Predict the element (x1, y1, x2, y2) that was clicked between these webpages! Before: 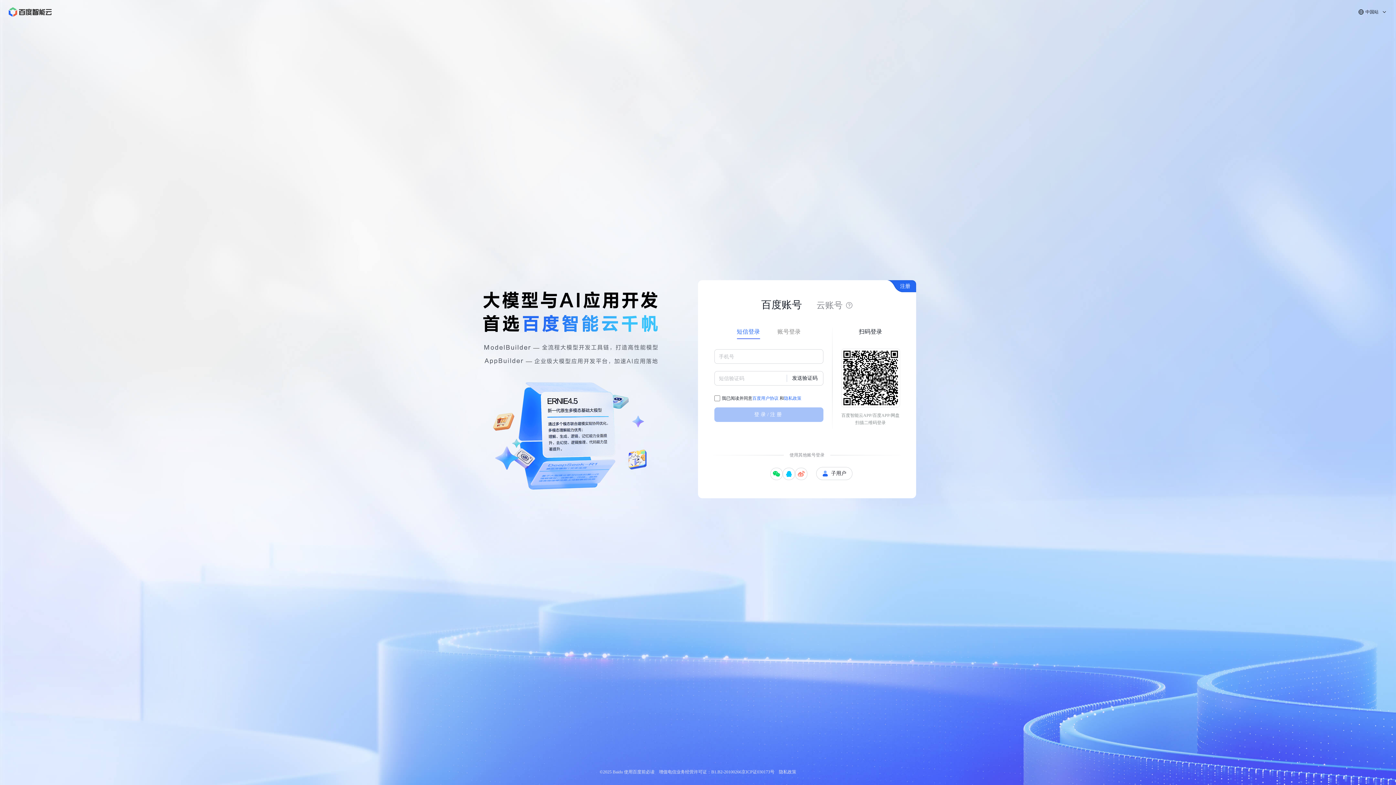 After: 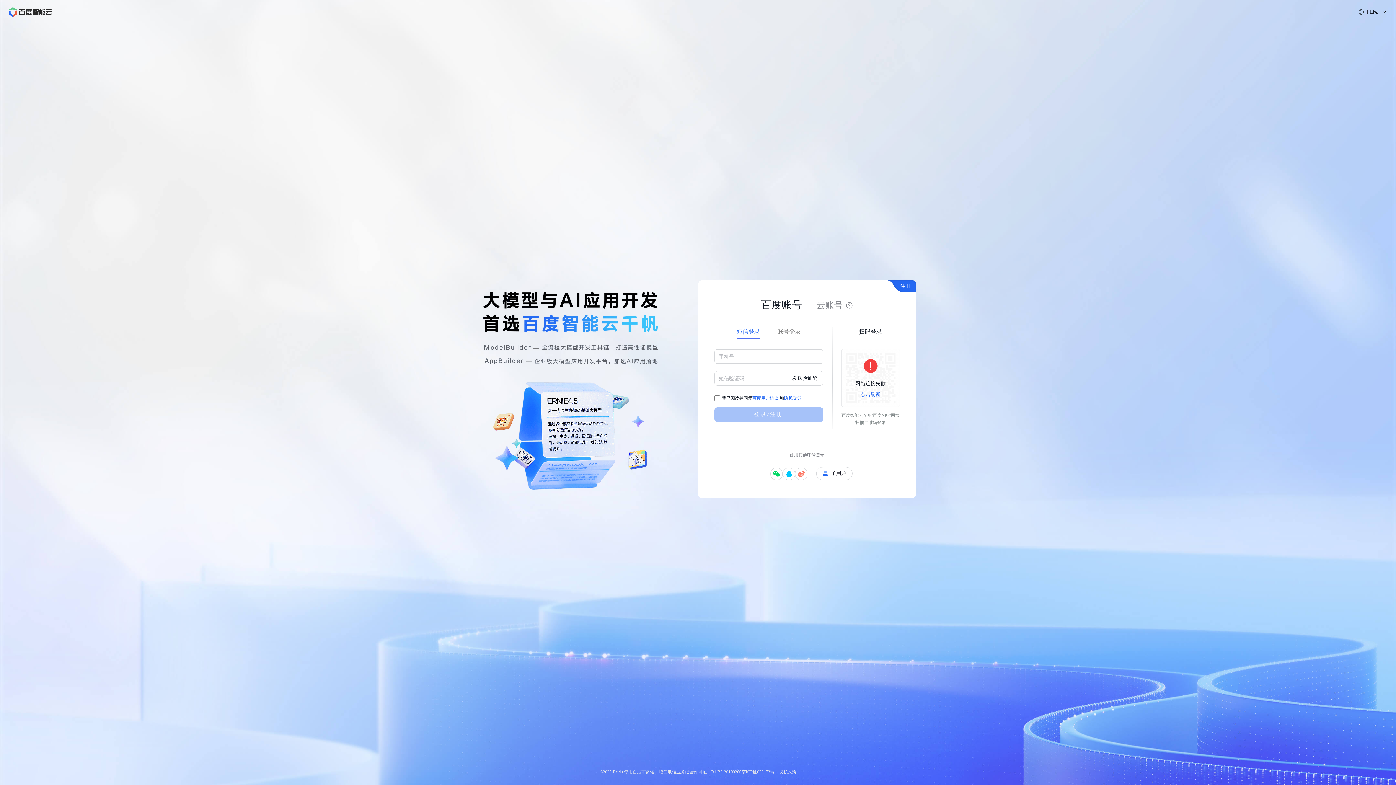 Action: label: 增值电信业务经营许可证：B1.B2-20100266 bbox: (659, 769, 741, 774)